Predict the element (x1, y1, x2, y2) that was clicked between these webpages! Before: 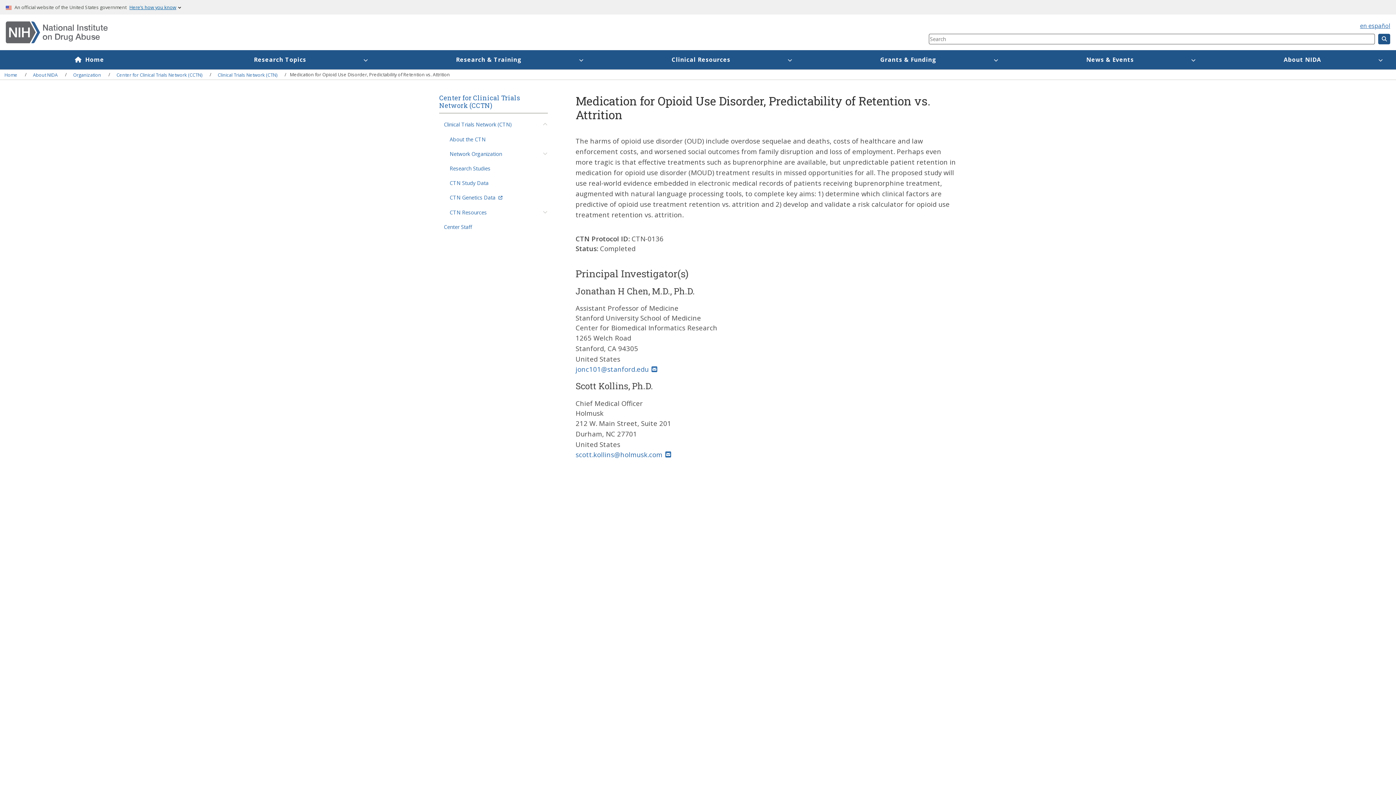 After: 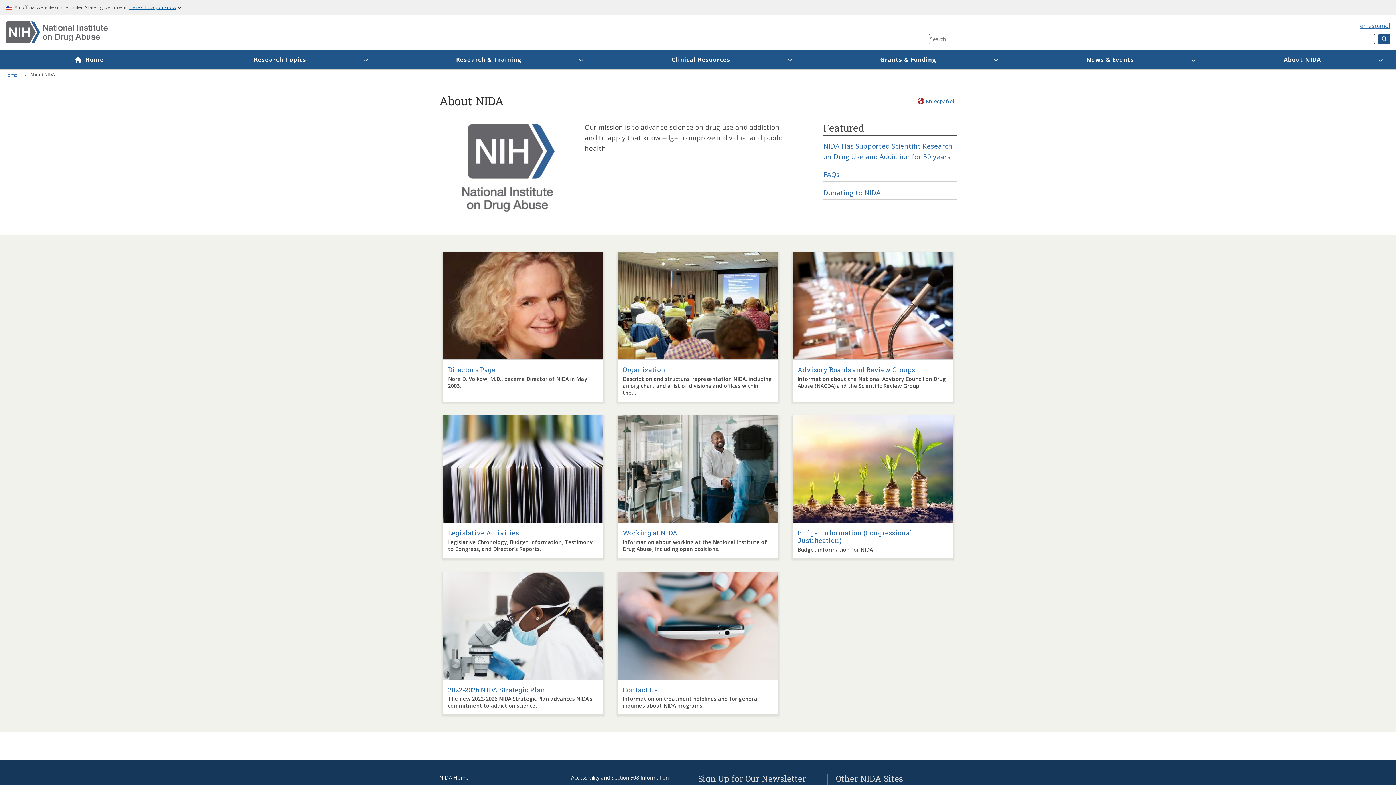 Action: bbox: (30, 70, 60, 79) label: About NIDA